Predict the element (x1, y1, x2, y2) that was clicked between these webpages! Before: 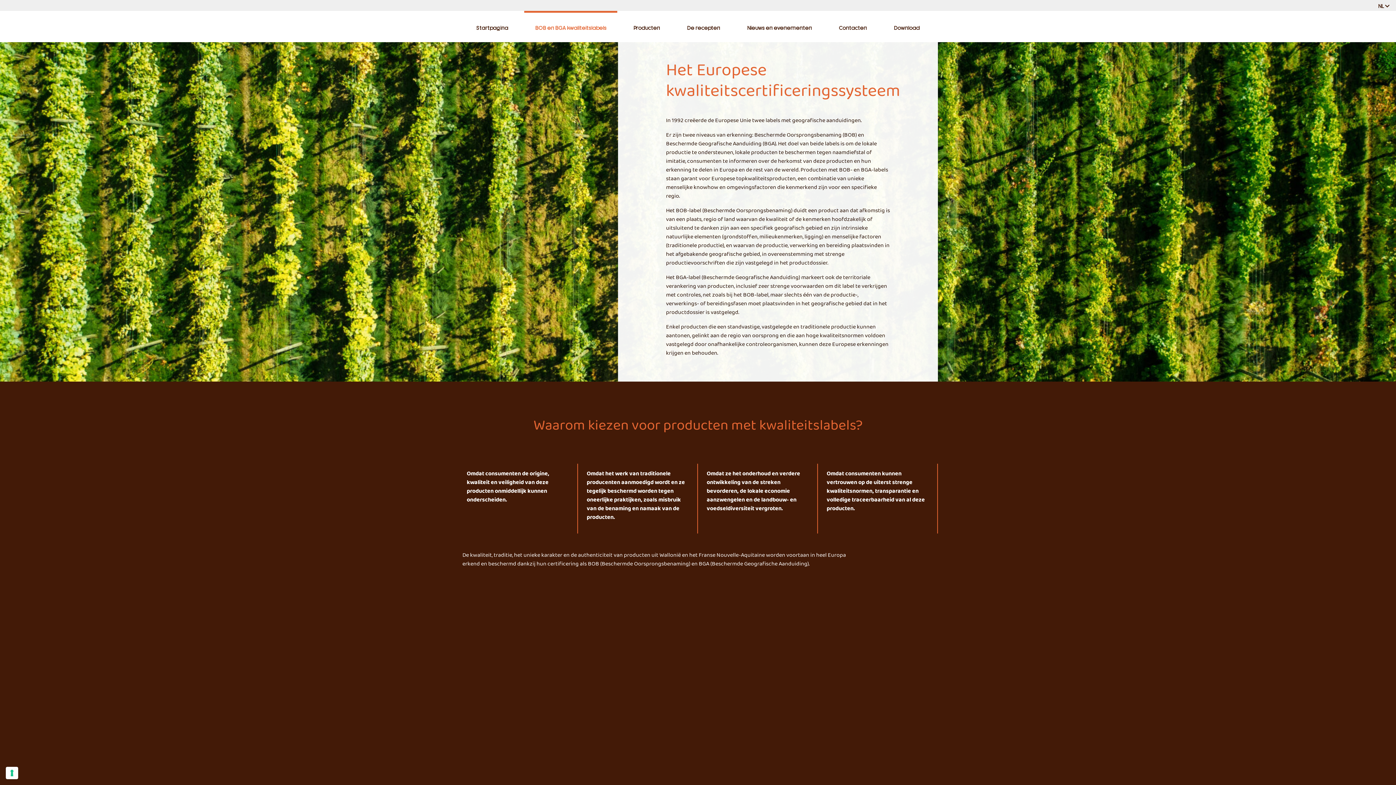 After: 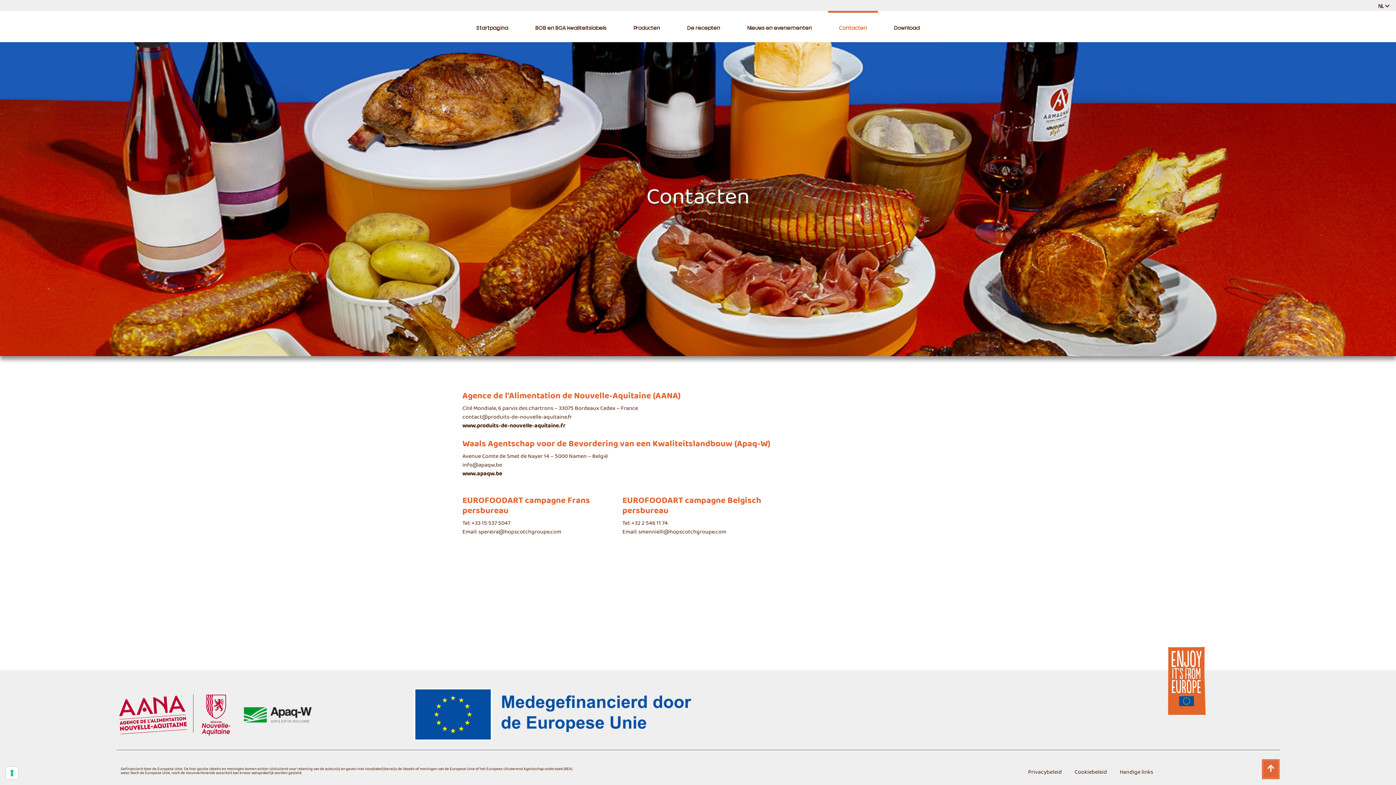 Action: bbox: (828, 10, 878, 42) label: Contacten